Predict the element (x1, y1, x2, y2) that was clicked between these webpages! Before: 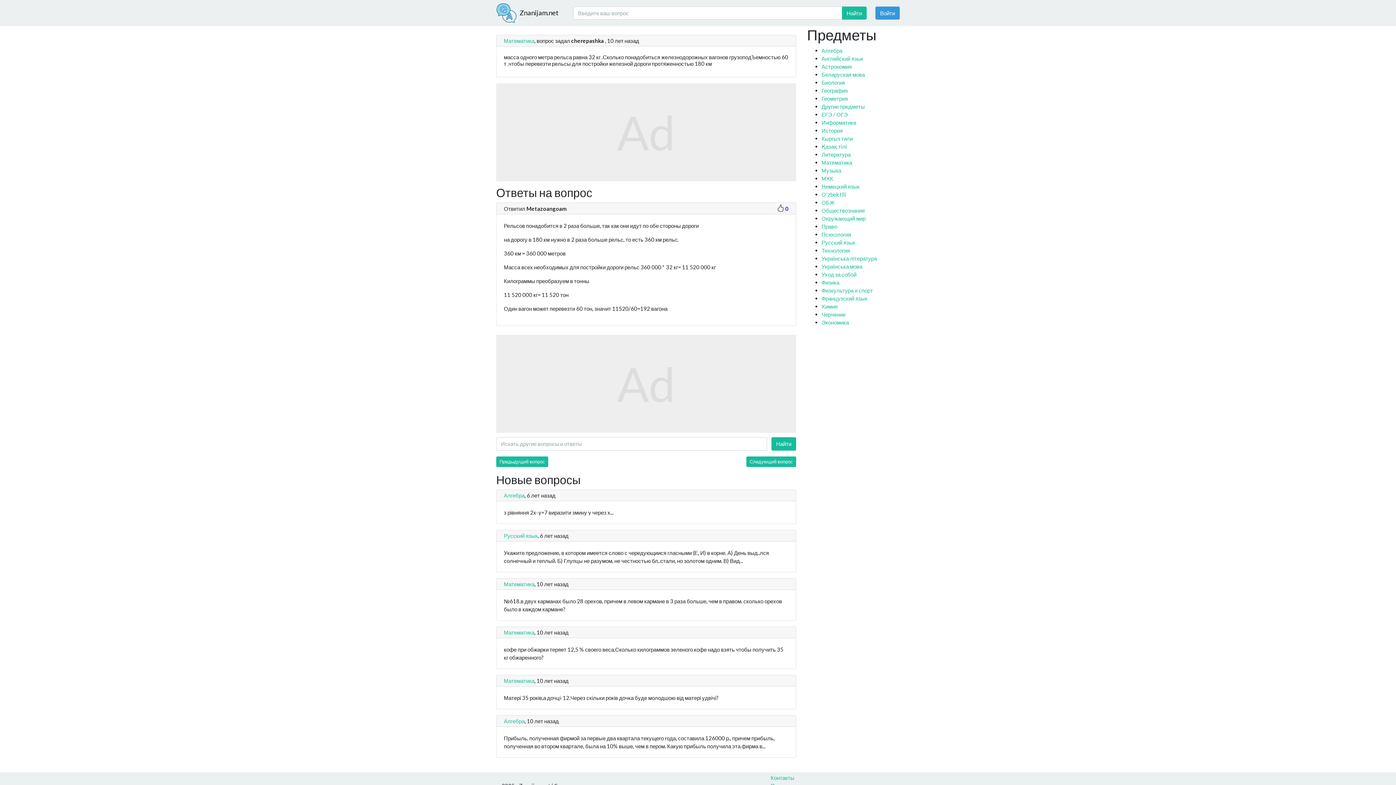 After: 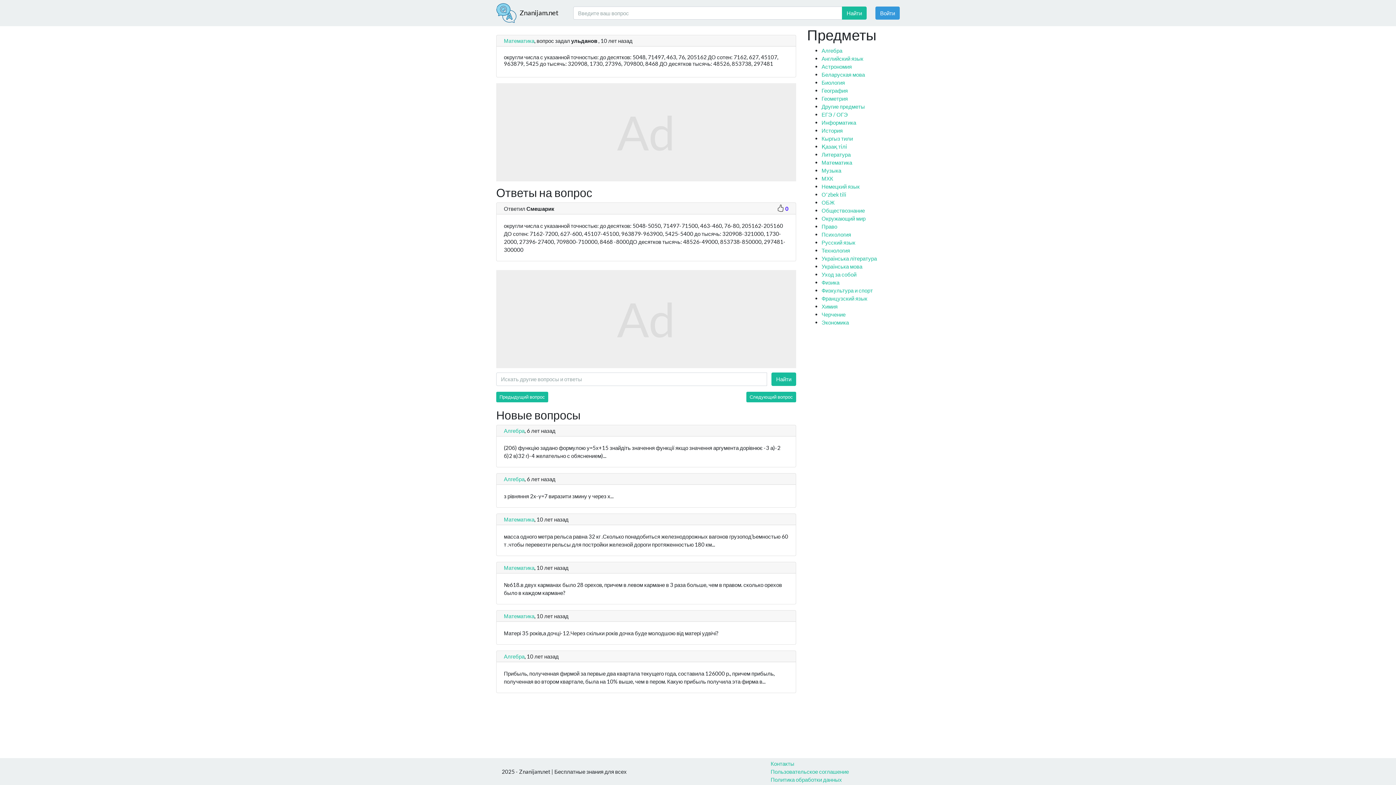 Action: label: Следующий вопрос bbox: (746, 456, 796, 467)